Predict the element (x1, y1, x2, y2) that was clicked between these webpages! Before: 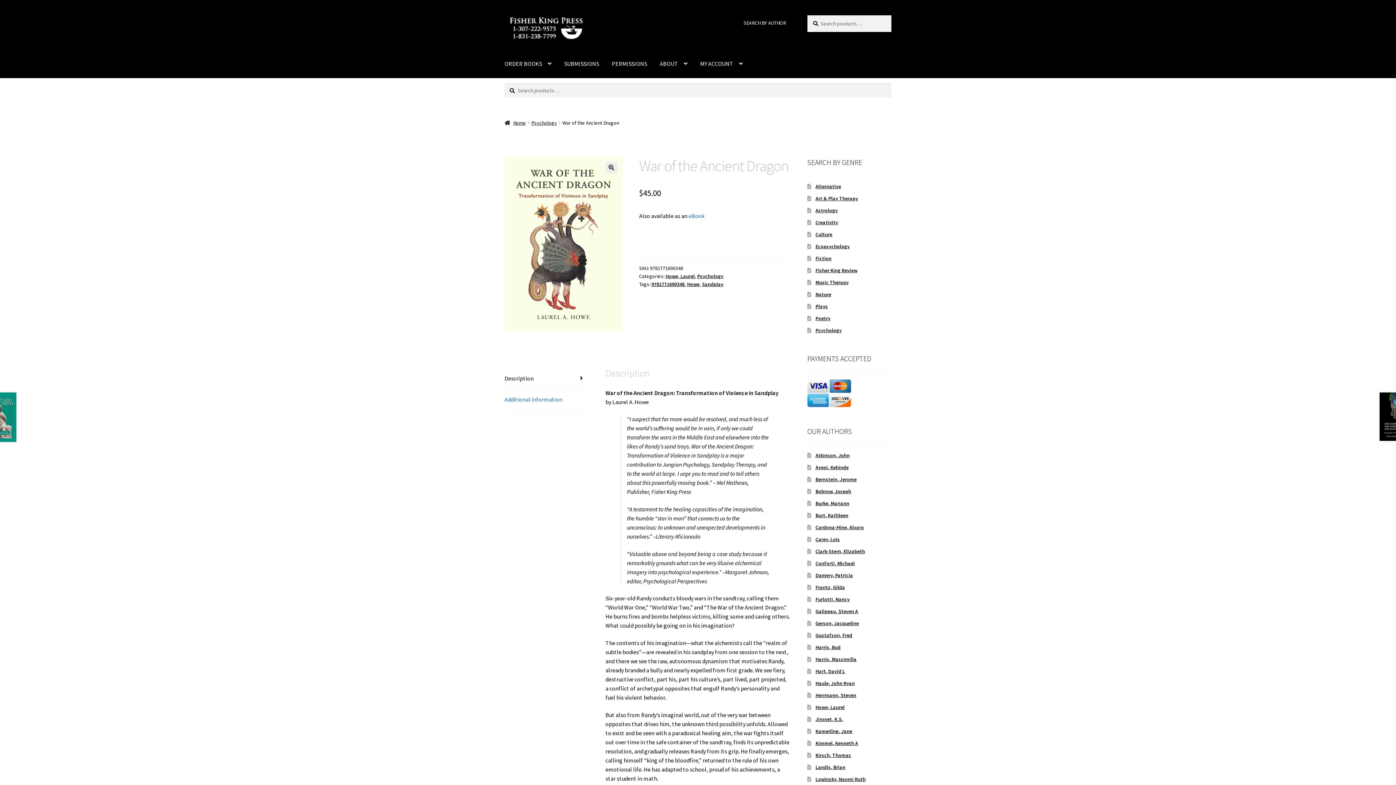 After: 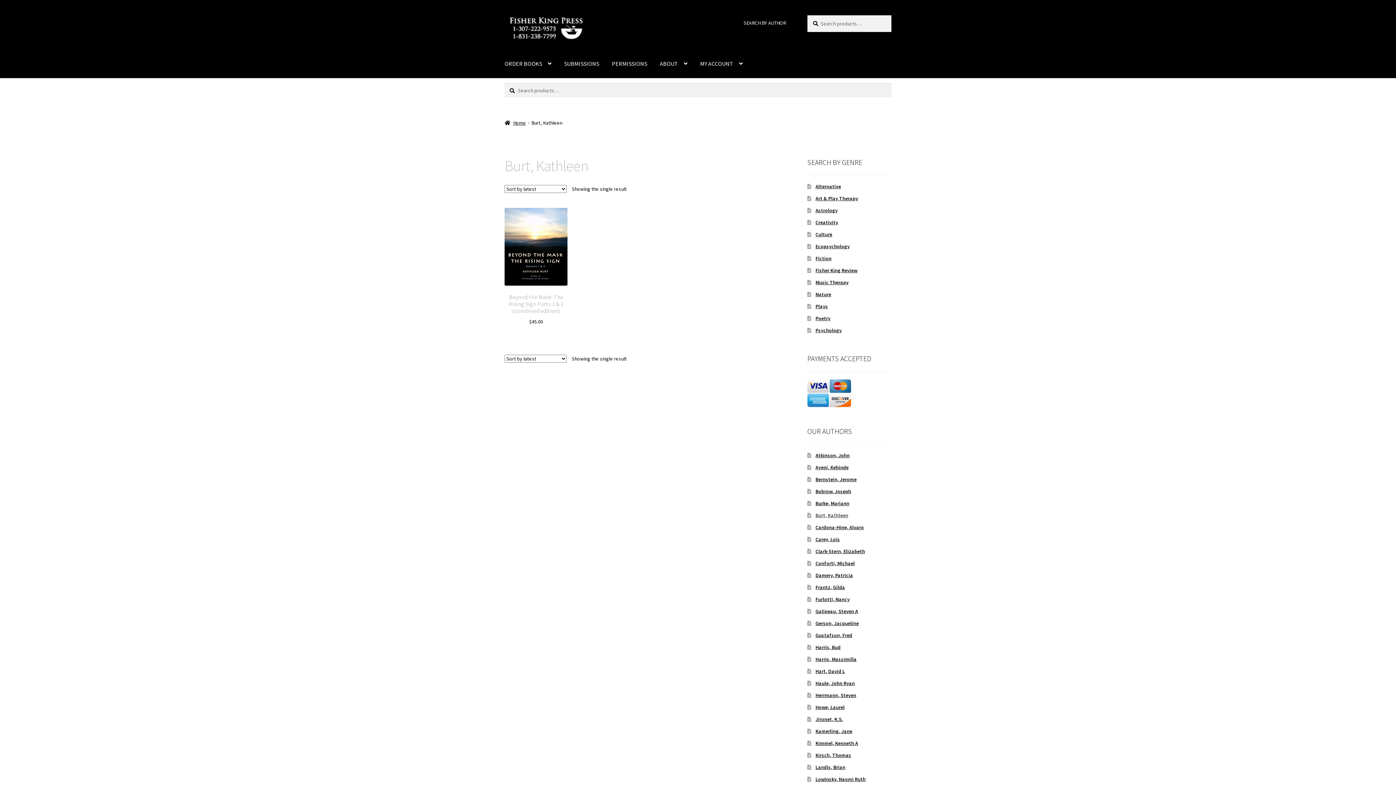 Action: bbox: (815, 512, 848, 518) label: Burt, Kathleen